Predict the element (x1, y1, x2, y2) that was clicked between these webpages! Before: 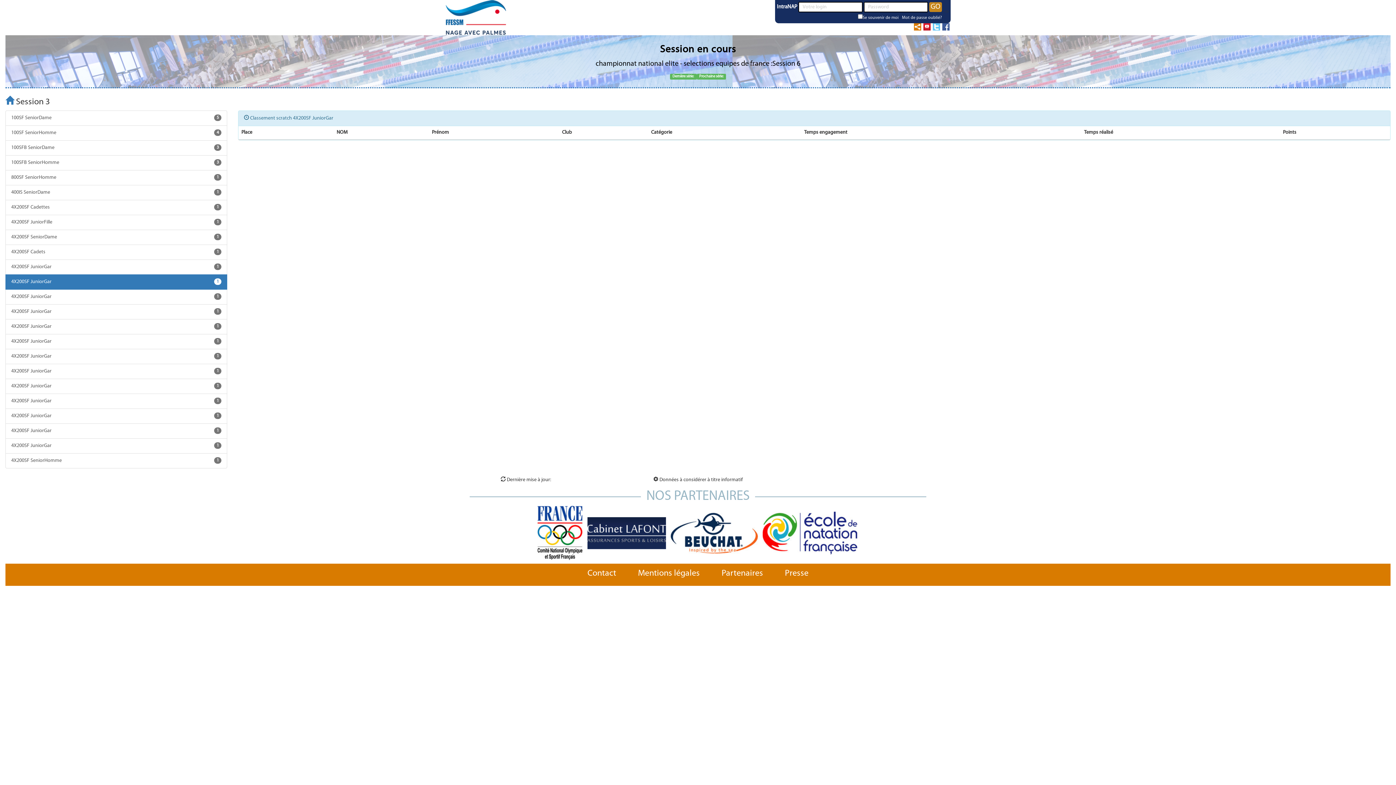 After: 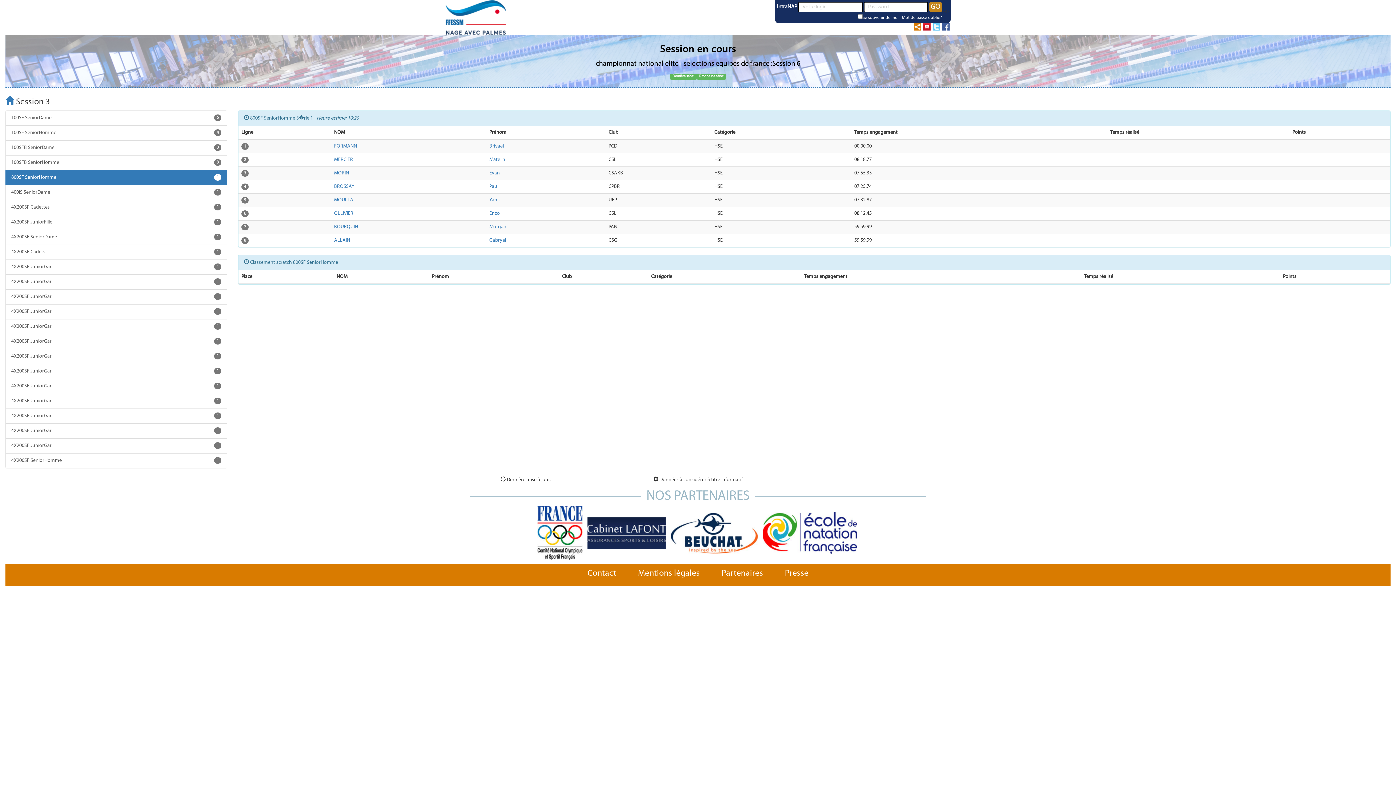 Action: label: 800SF SeniorHomme
1 bbox: (5, 170, 227, 185)